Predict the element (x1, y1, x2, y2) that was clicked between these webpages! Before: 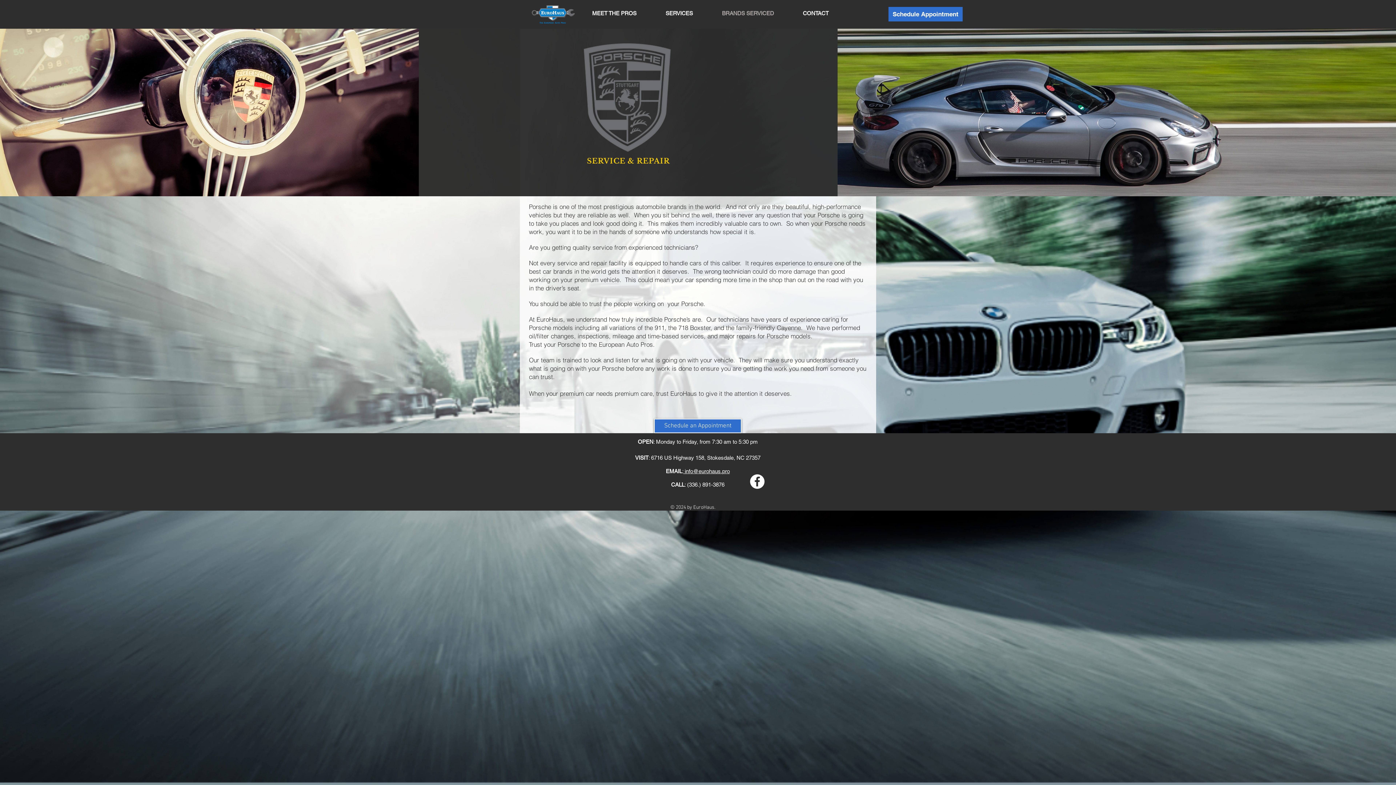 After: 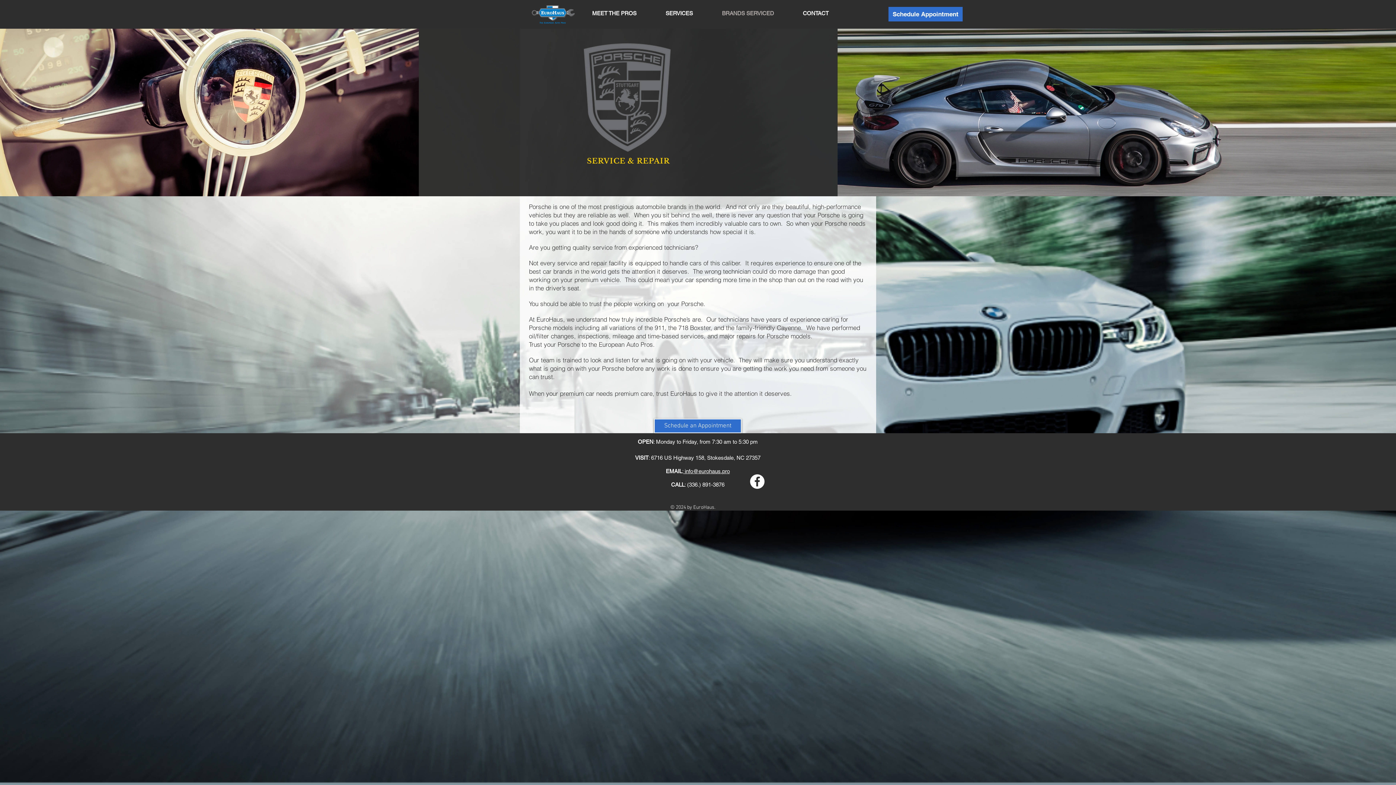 Action: bbox: (750, 474, 764, 489) label: Facebook - White Circle